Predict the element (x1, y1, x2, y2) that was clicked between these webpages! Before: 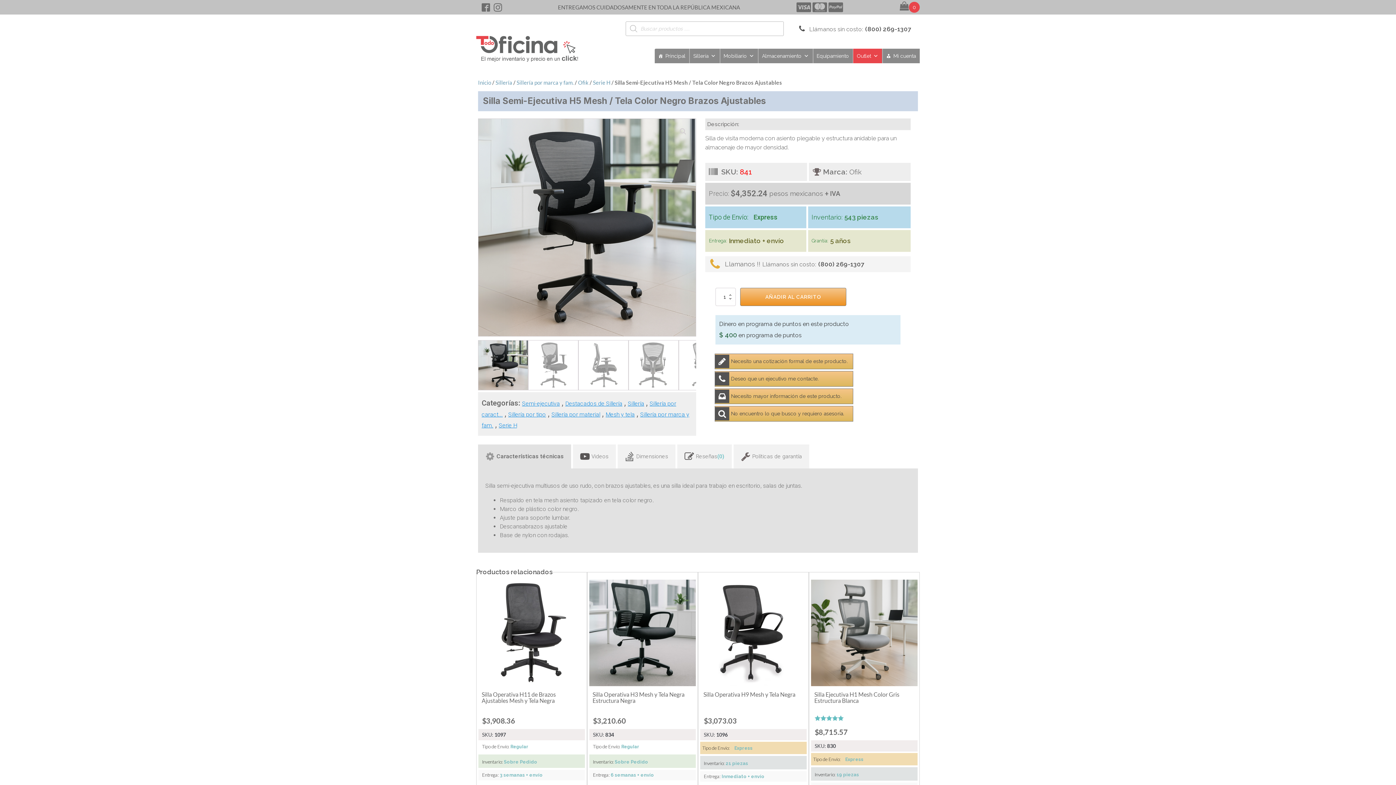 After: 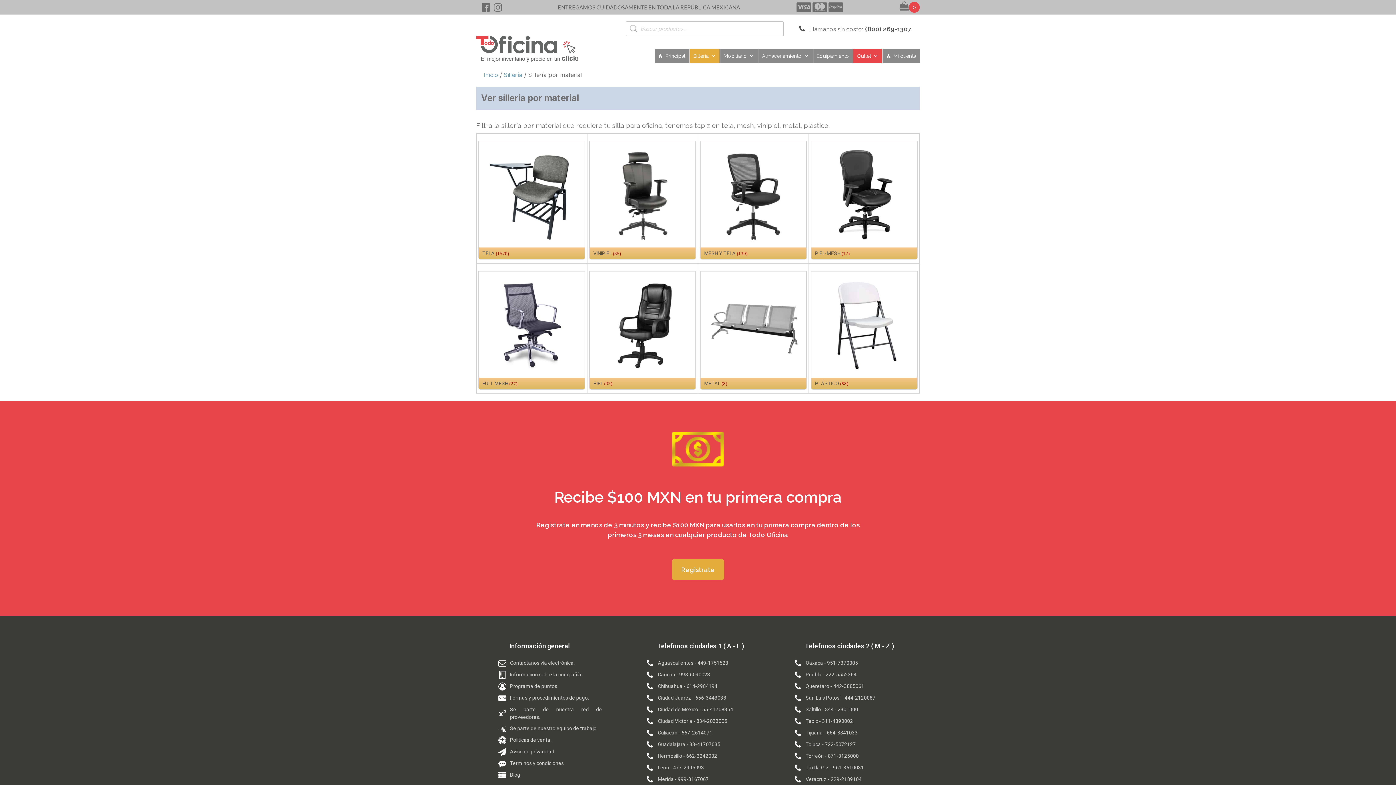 Action: label: Sillería por material bbox: (551, 411, 600, 418)